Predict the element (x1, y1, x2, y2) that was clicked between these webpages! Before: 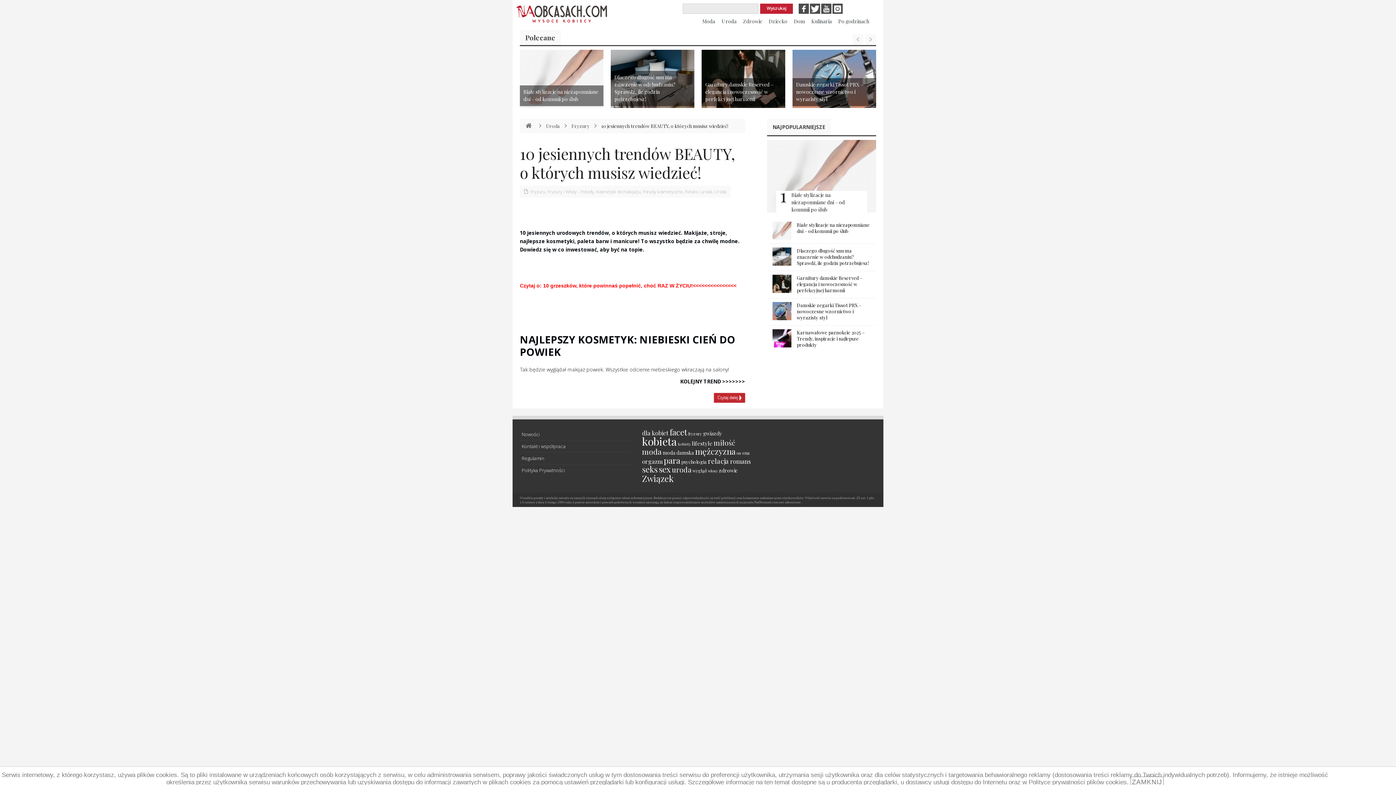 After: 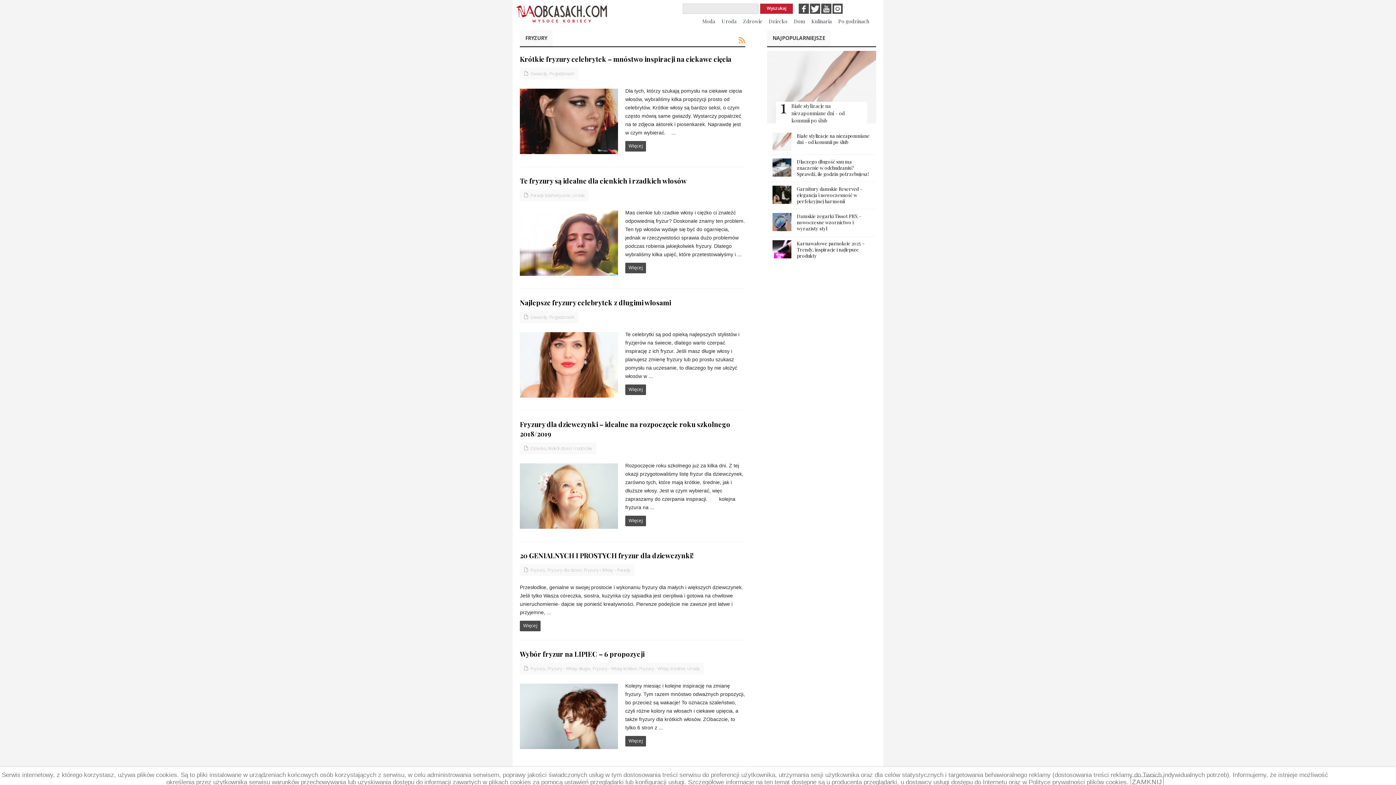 Action: bbox: (688, 431, 702, 436) label: fryzury (254 elementy)